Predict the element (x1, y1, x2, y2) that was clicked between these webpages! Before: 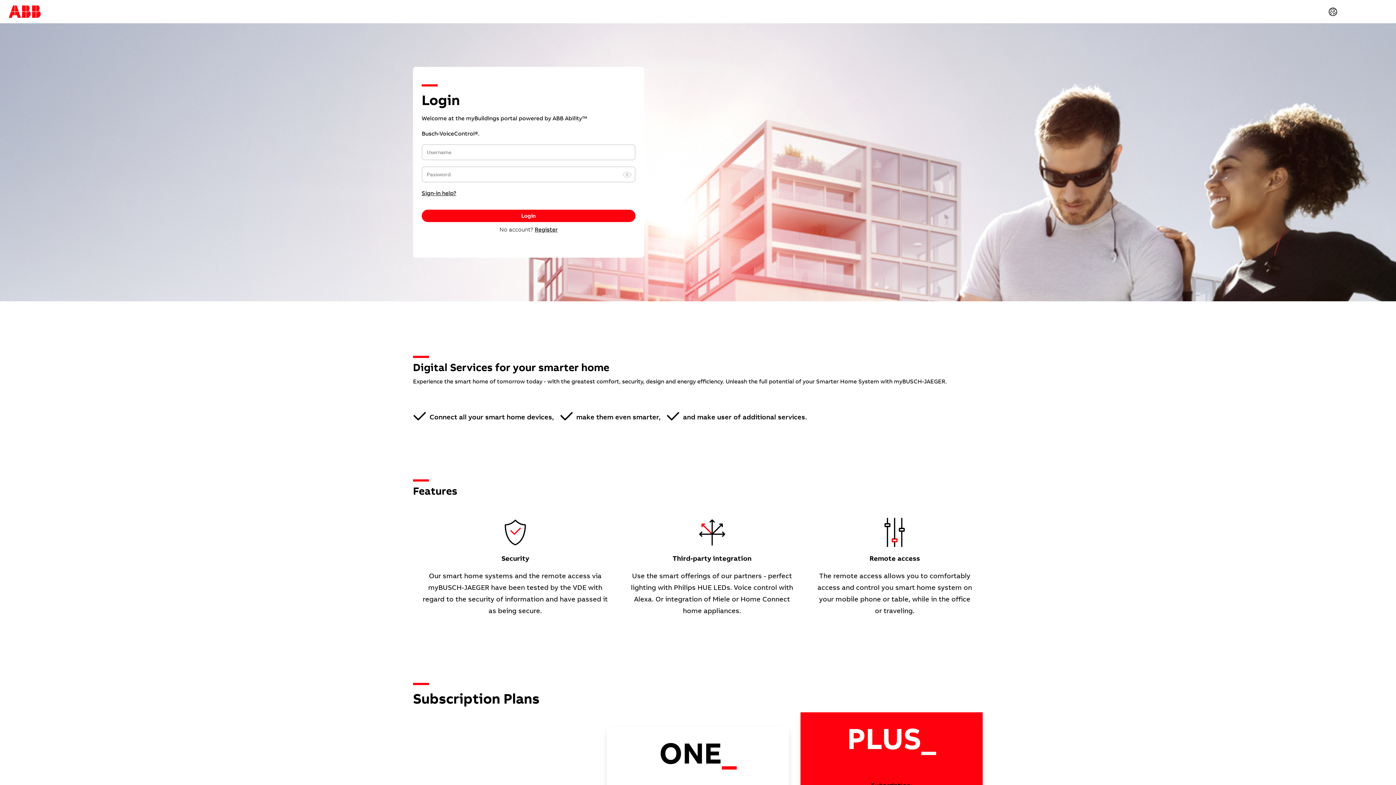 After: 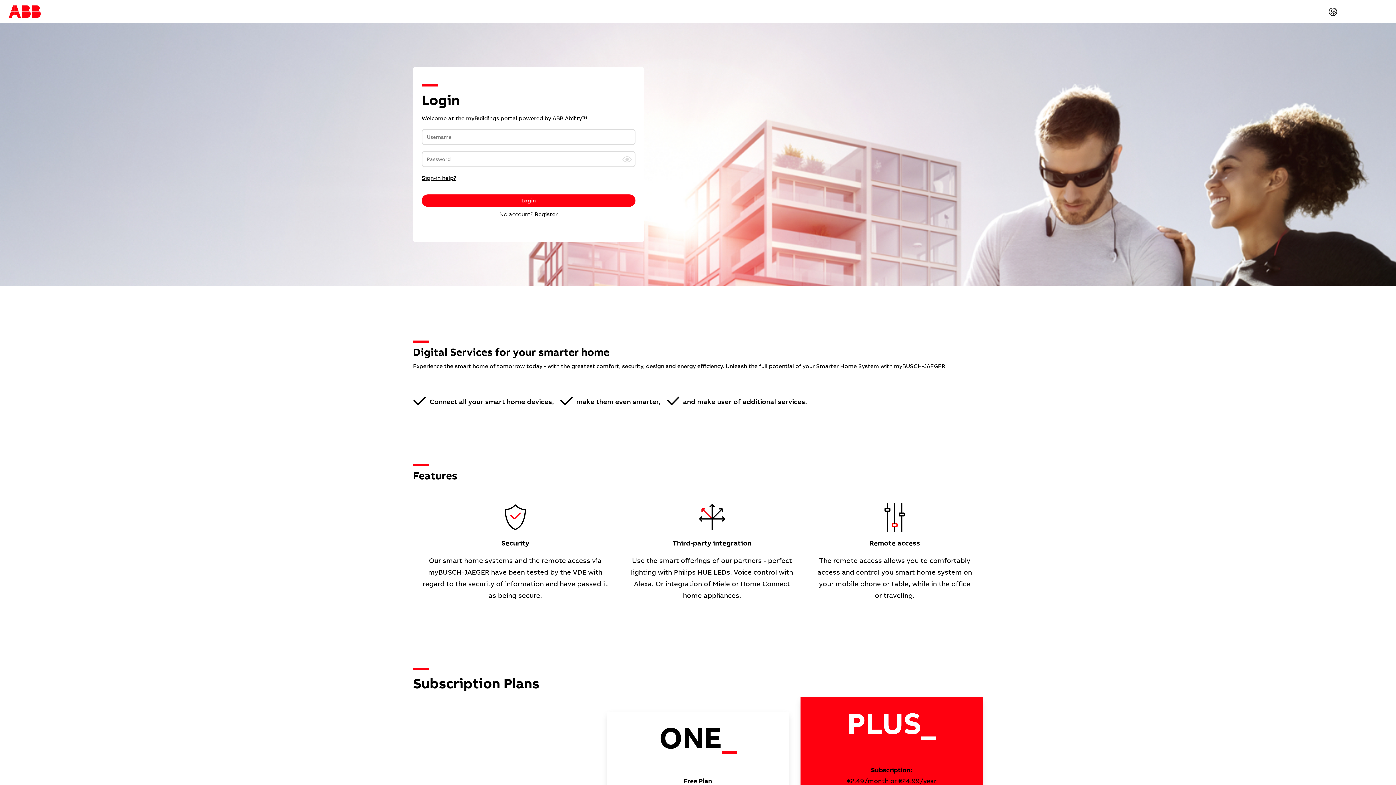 Action: bbox: (8, 3, 40, 19)